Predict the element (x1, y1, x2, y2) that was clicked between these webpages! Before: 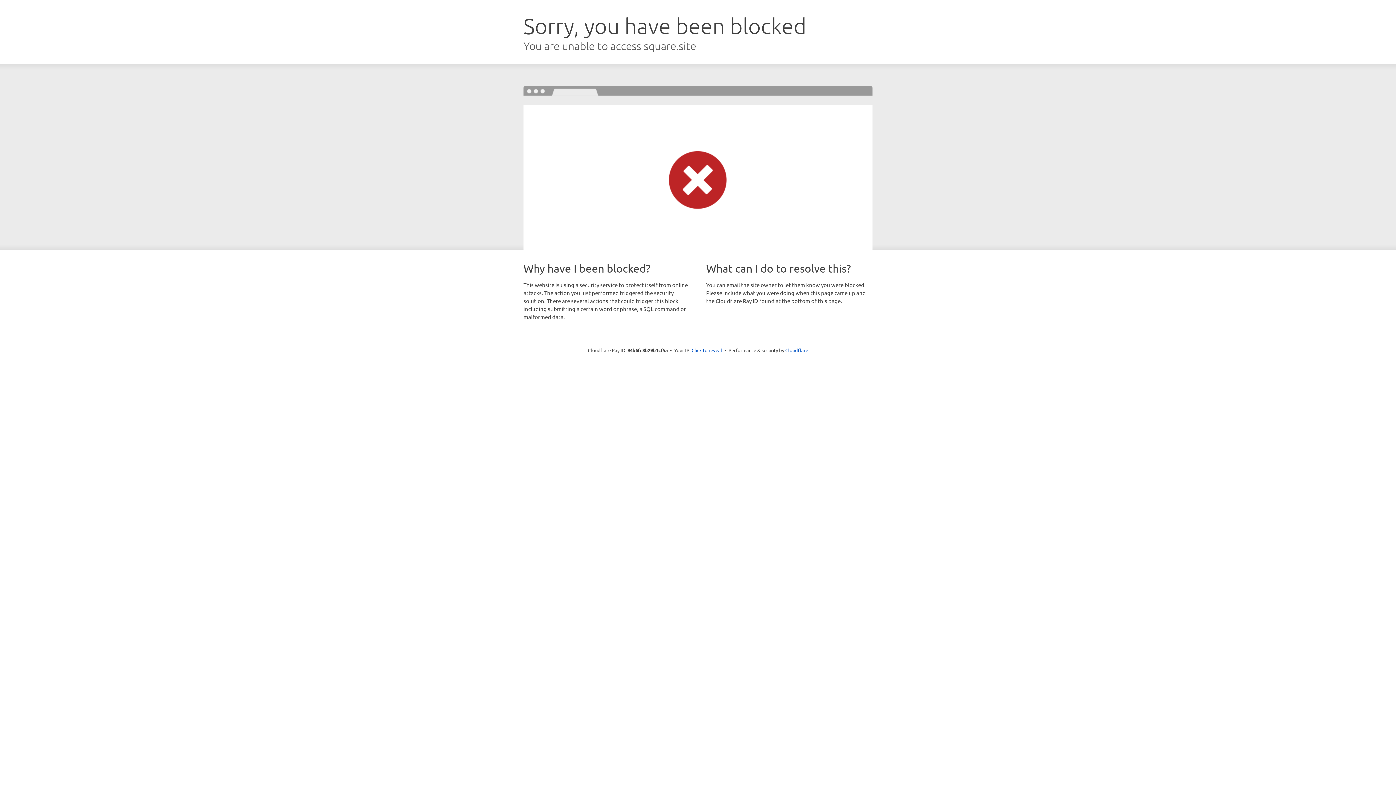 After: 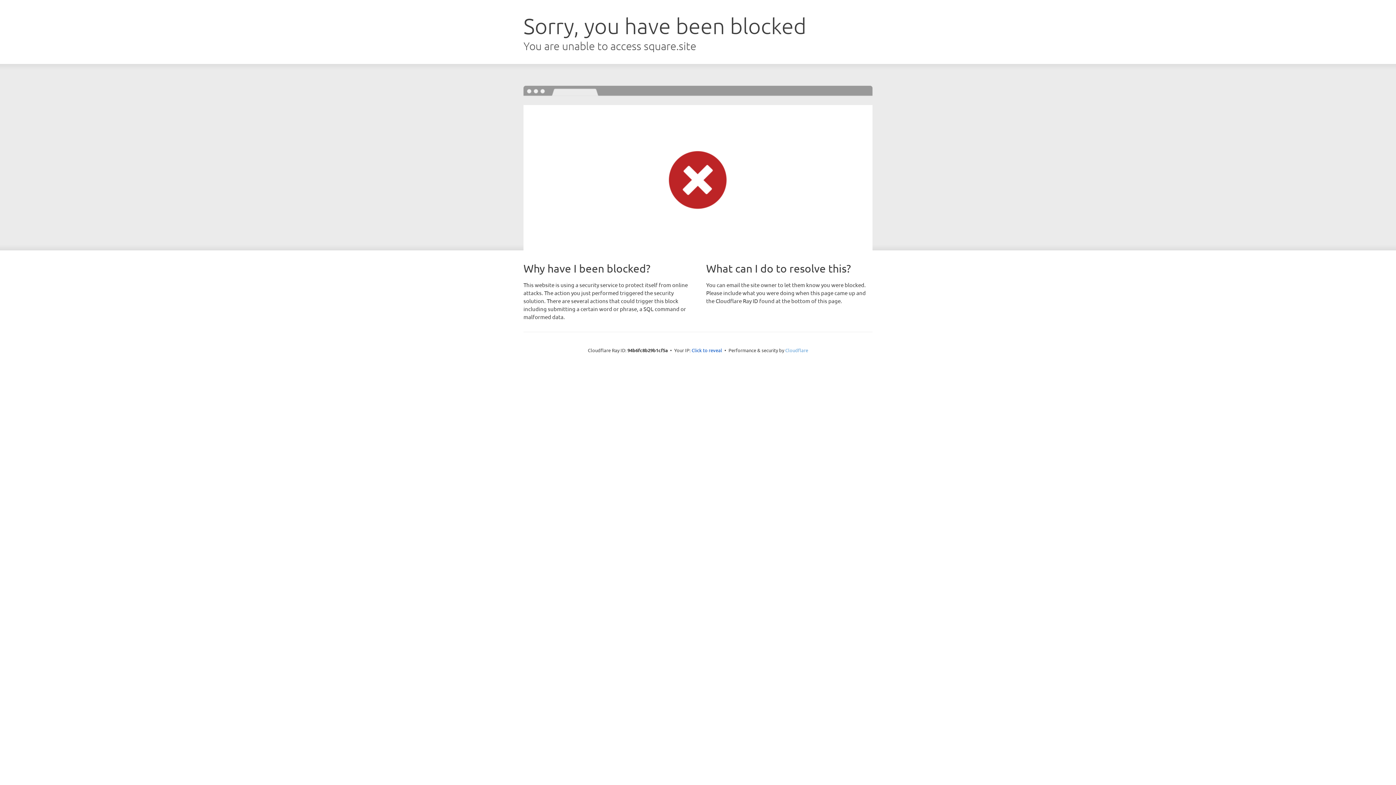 Action: bbox: (785, 347, 808, 353) label: Cloudflare